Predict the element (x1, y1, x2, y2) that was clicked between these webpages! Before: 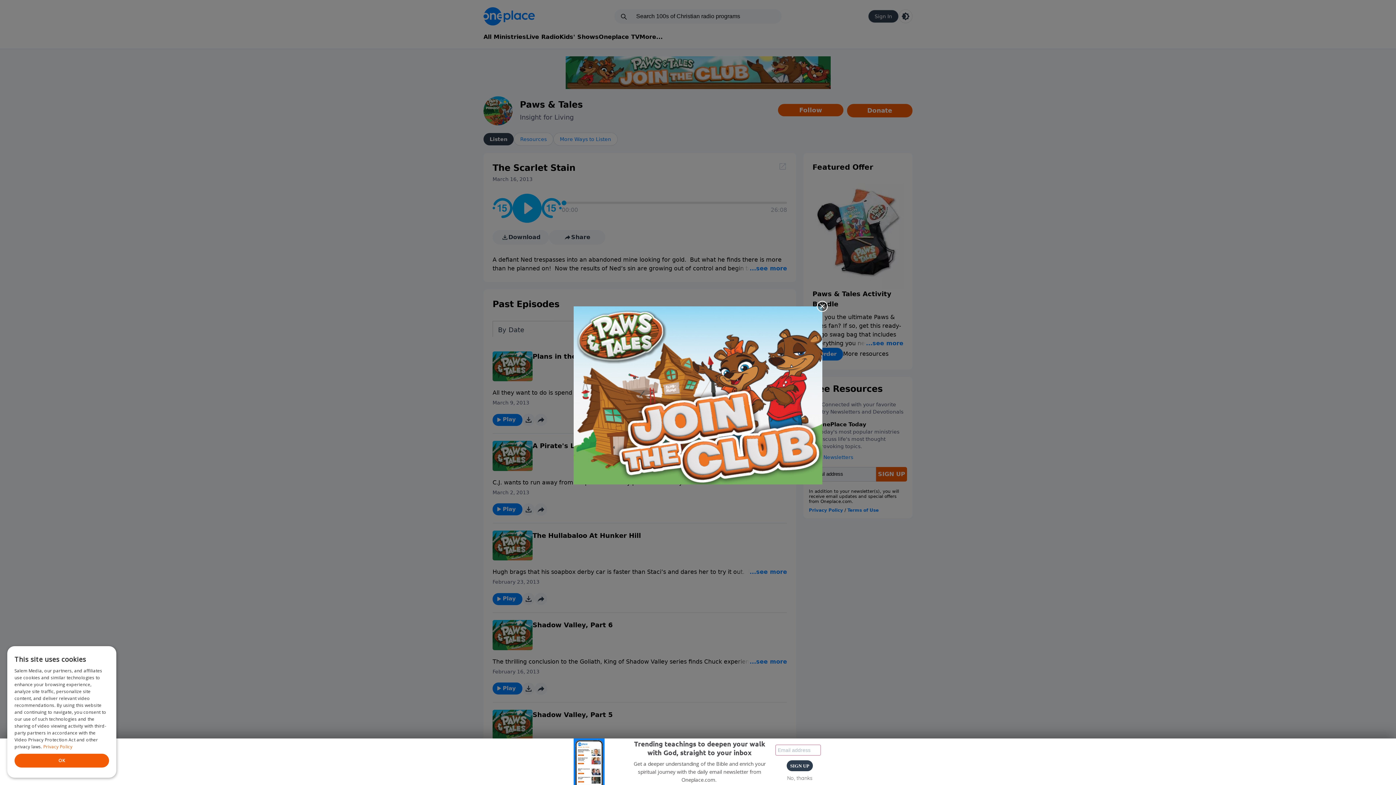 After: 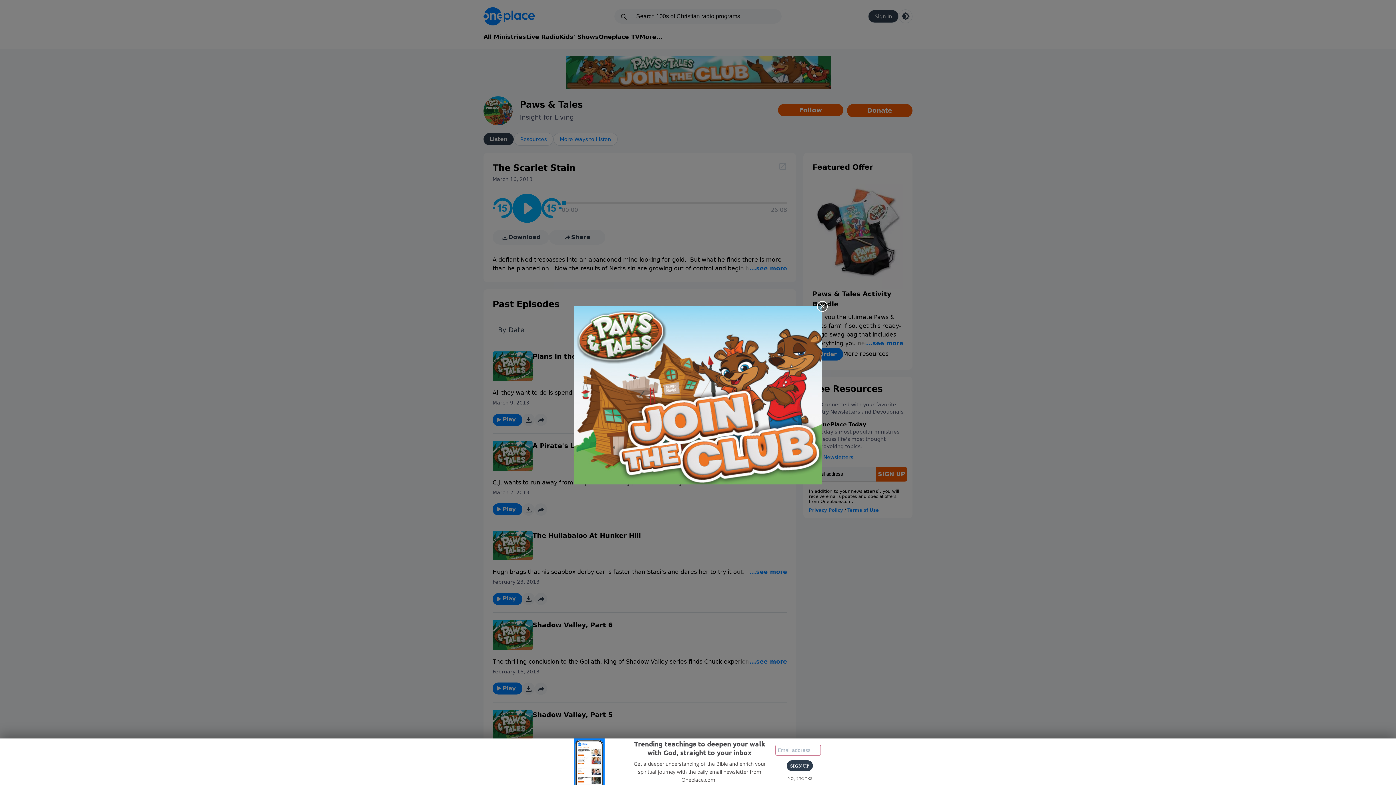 Action: bbox: (573, 306, 822, 484)